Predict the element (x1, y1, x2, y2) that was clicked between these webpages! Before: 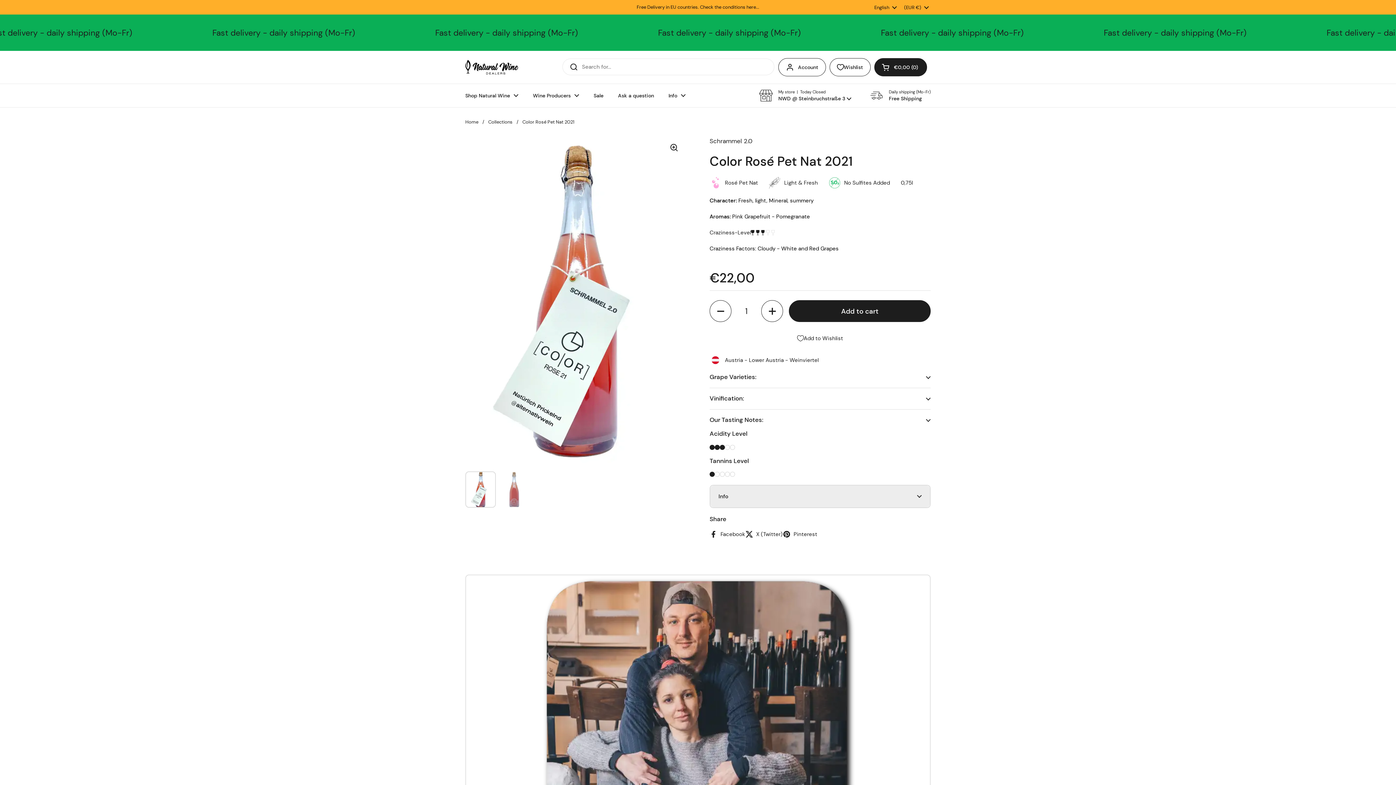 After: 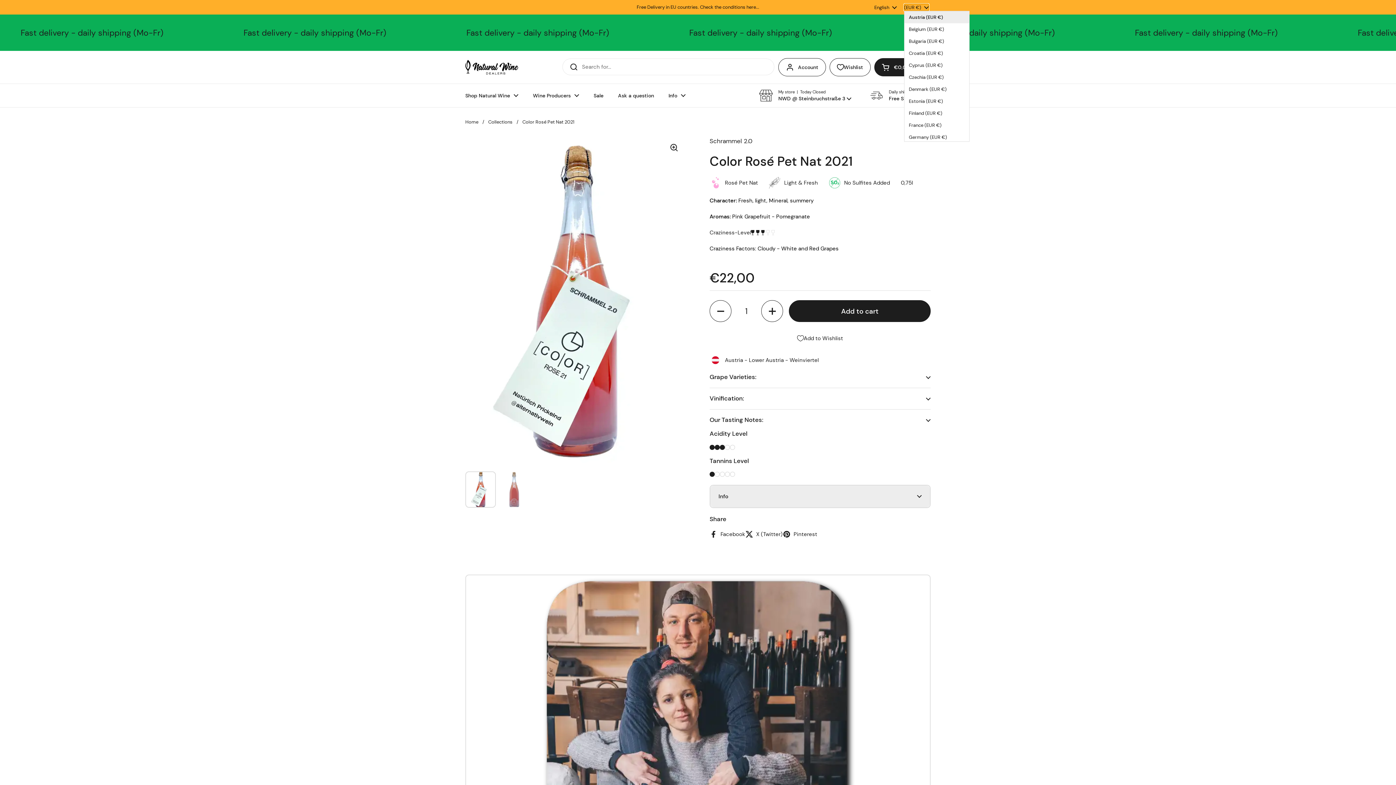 Action: bbox: (904, 3, 929, 10) label: (EUR €) 